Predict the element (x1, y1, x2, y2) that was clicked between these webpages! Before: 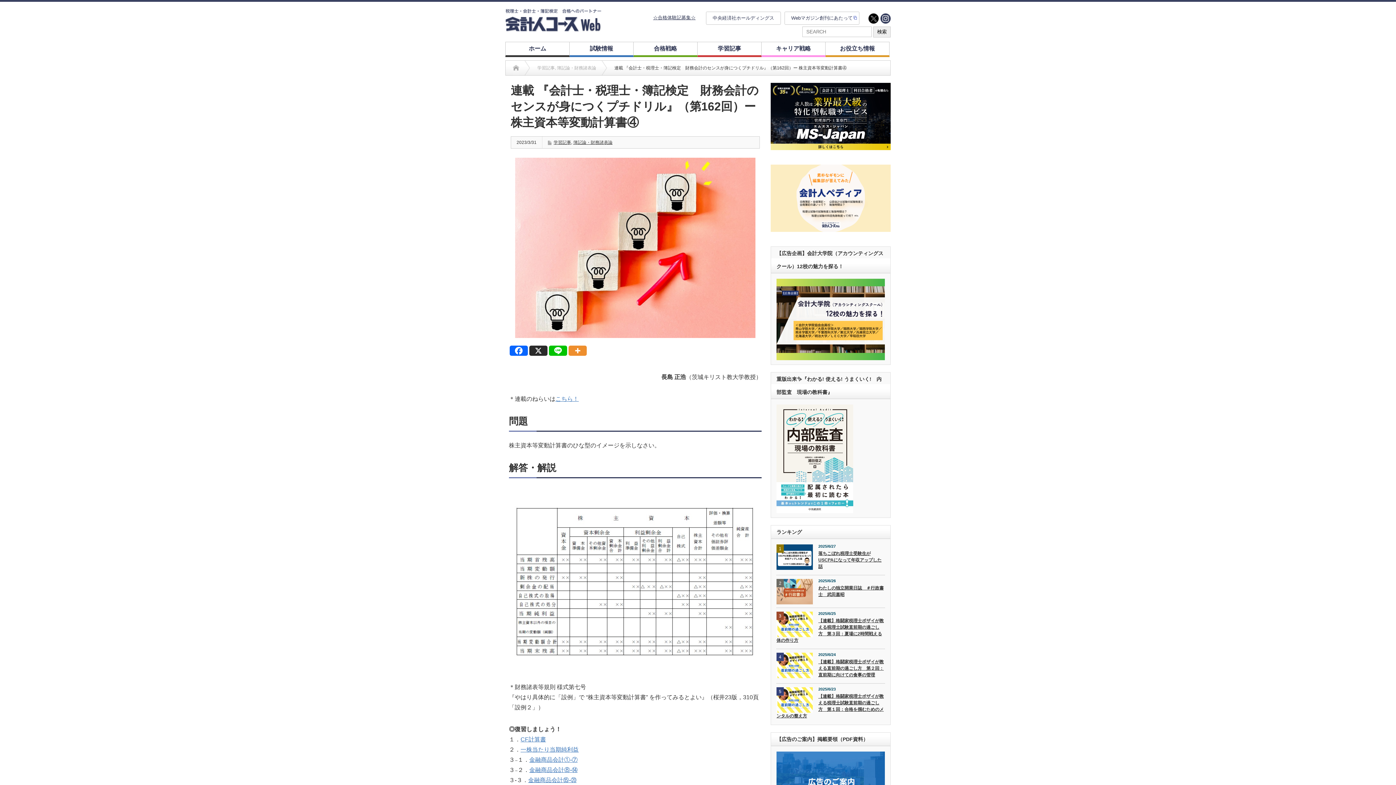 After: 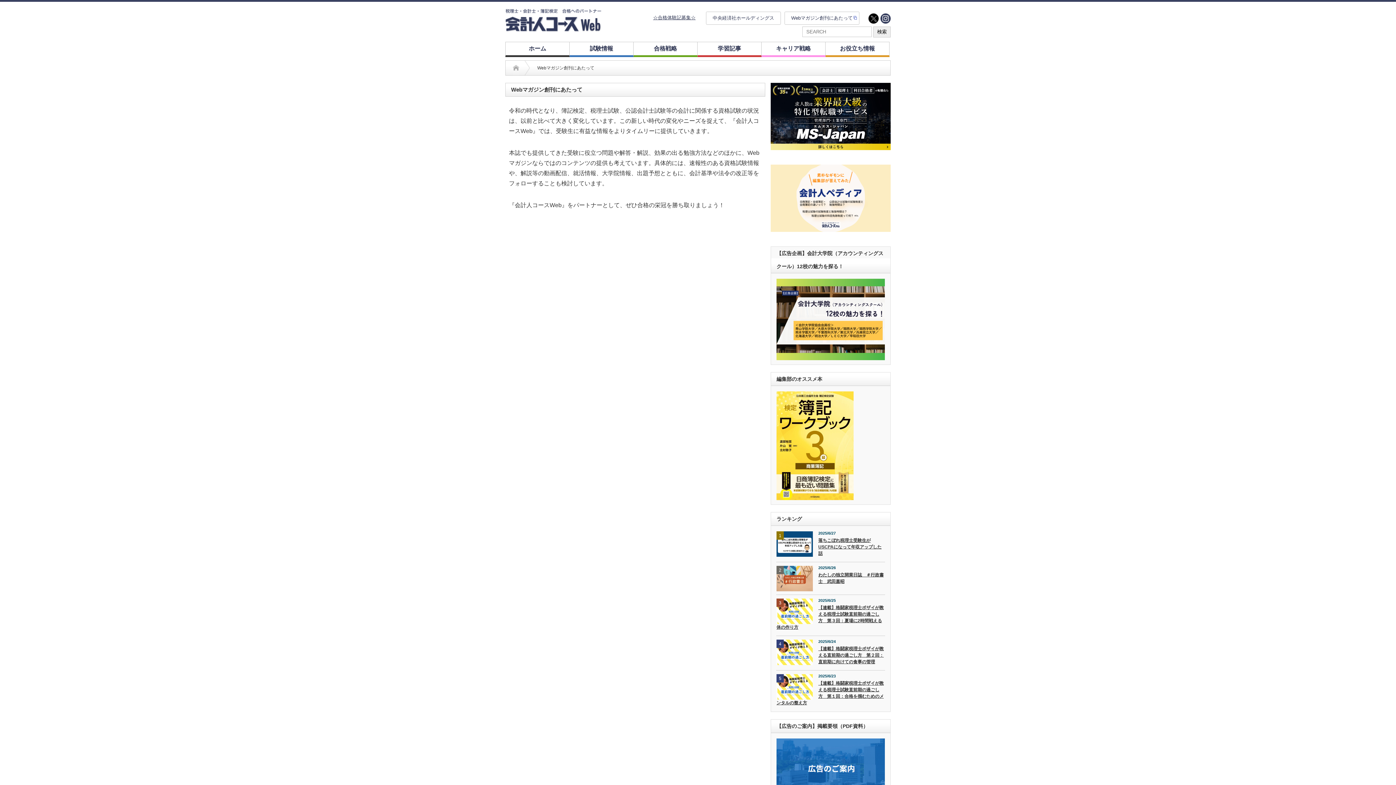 Action: bbox: (785, 12, 858, 23) label: Webマガジン創刊にあたって